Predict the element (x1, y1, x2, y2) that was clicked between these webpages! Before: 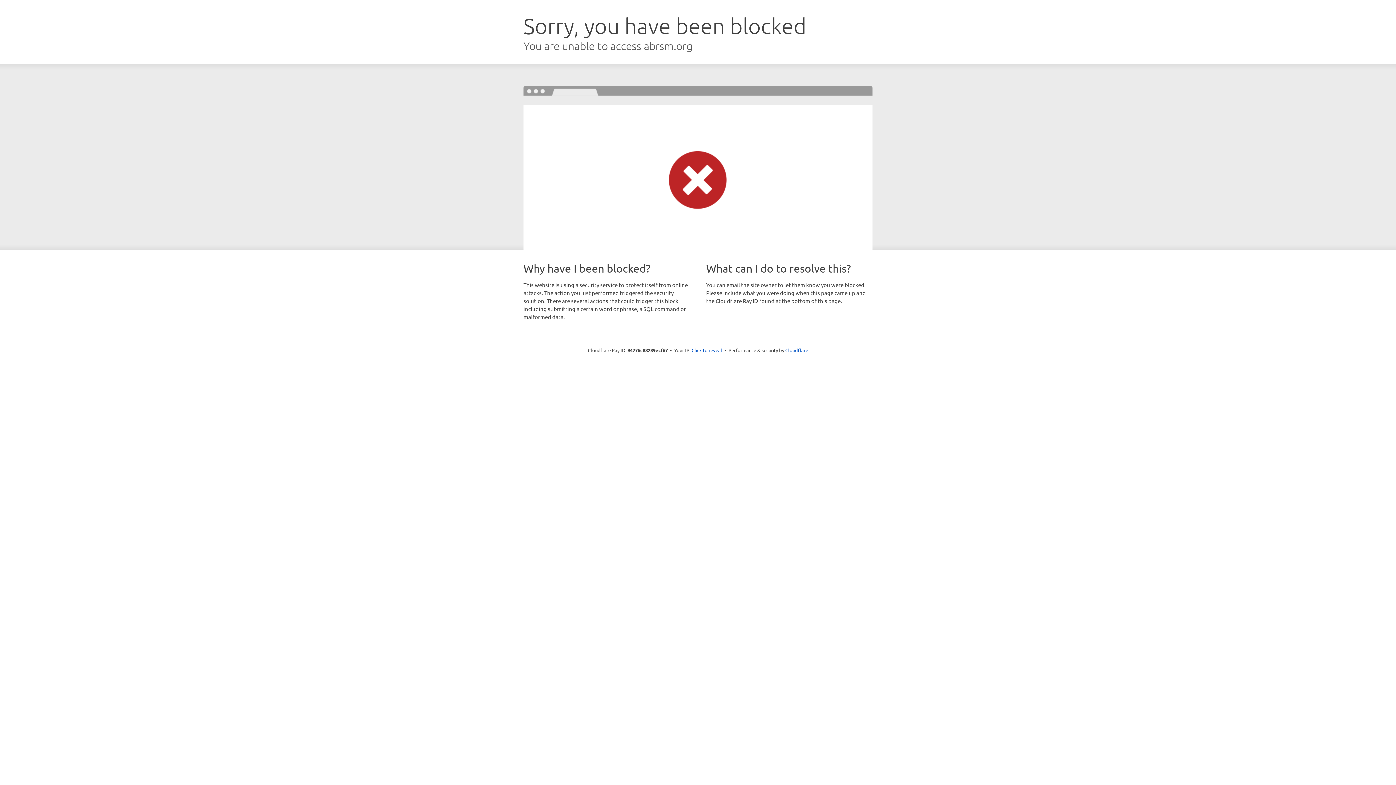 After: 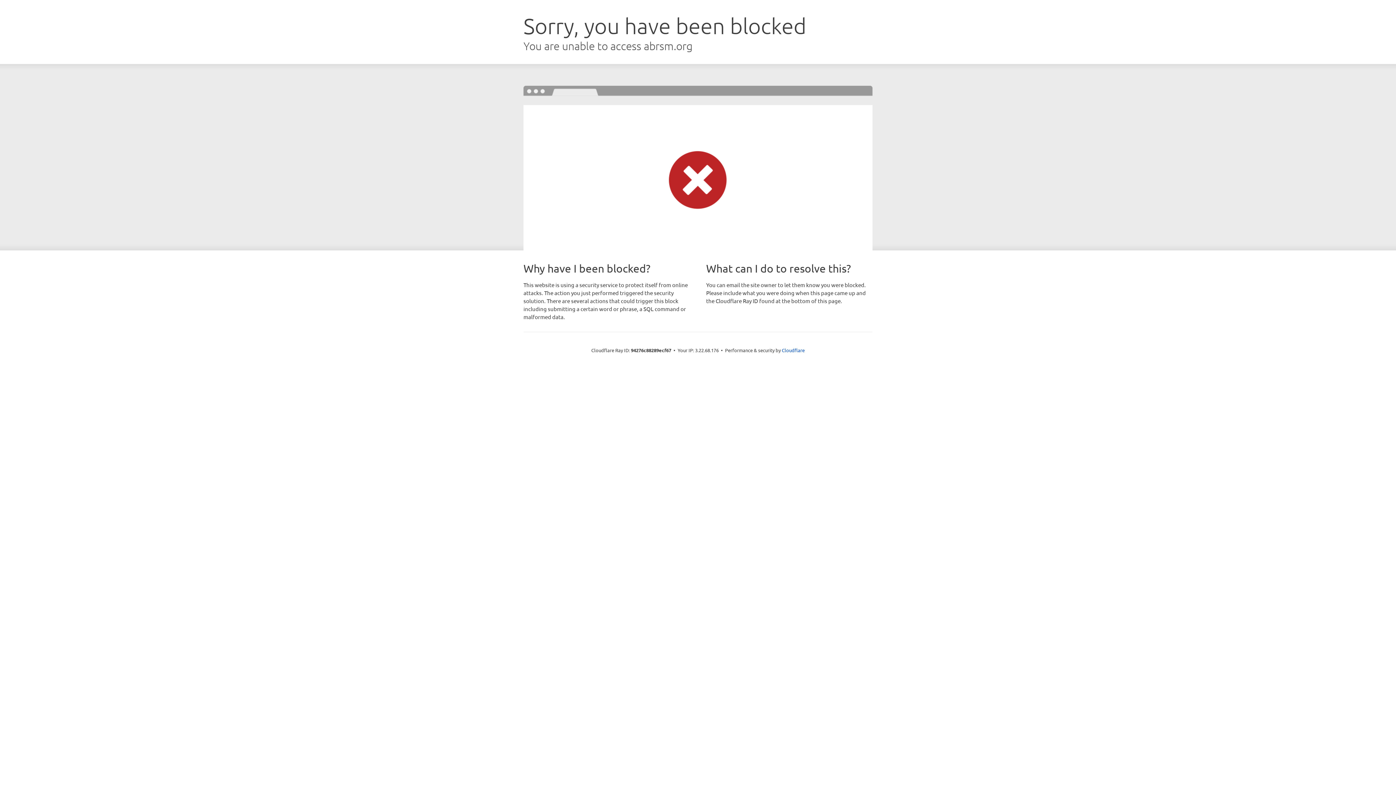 Action: label: Click to reveal bbox: (691, 346, 722, 353)